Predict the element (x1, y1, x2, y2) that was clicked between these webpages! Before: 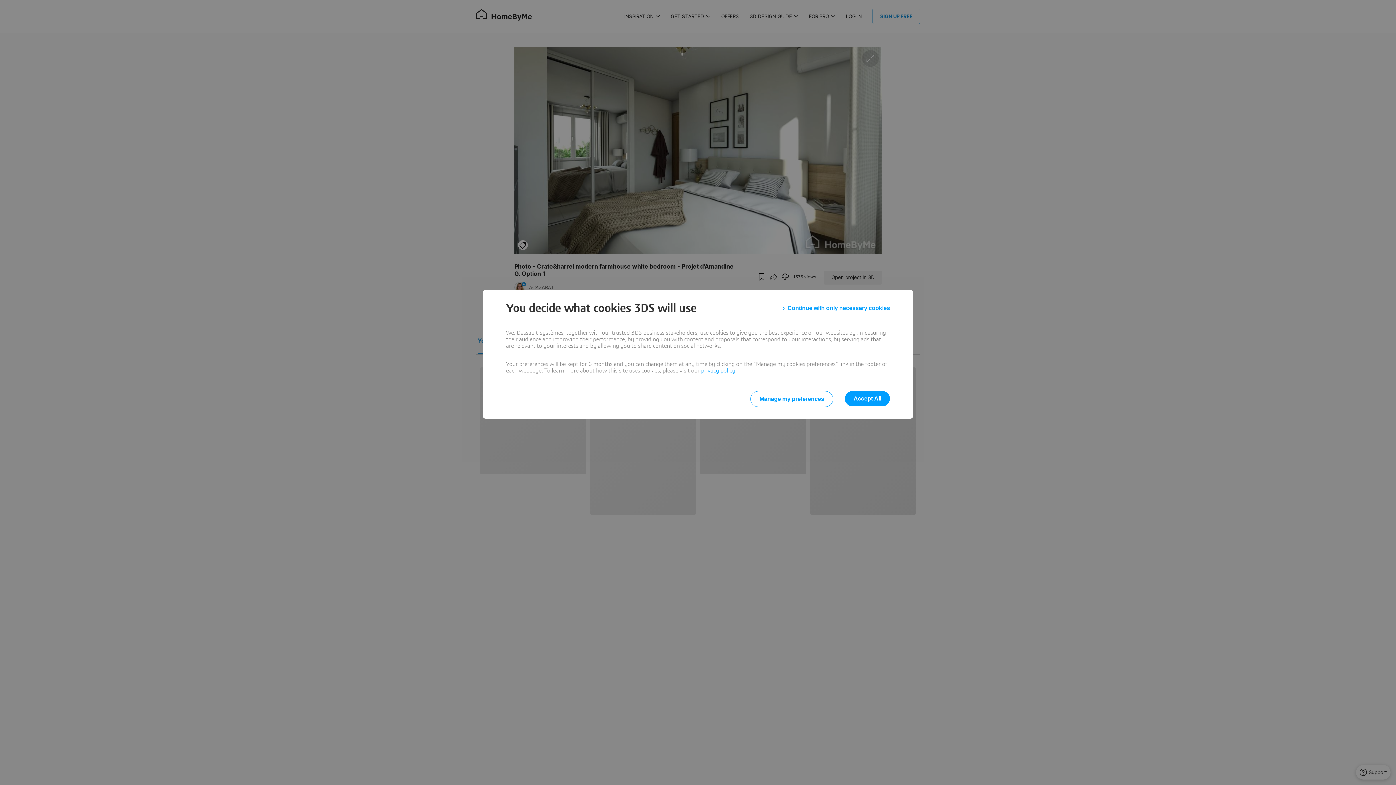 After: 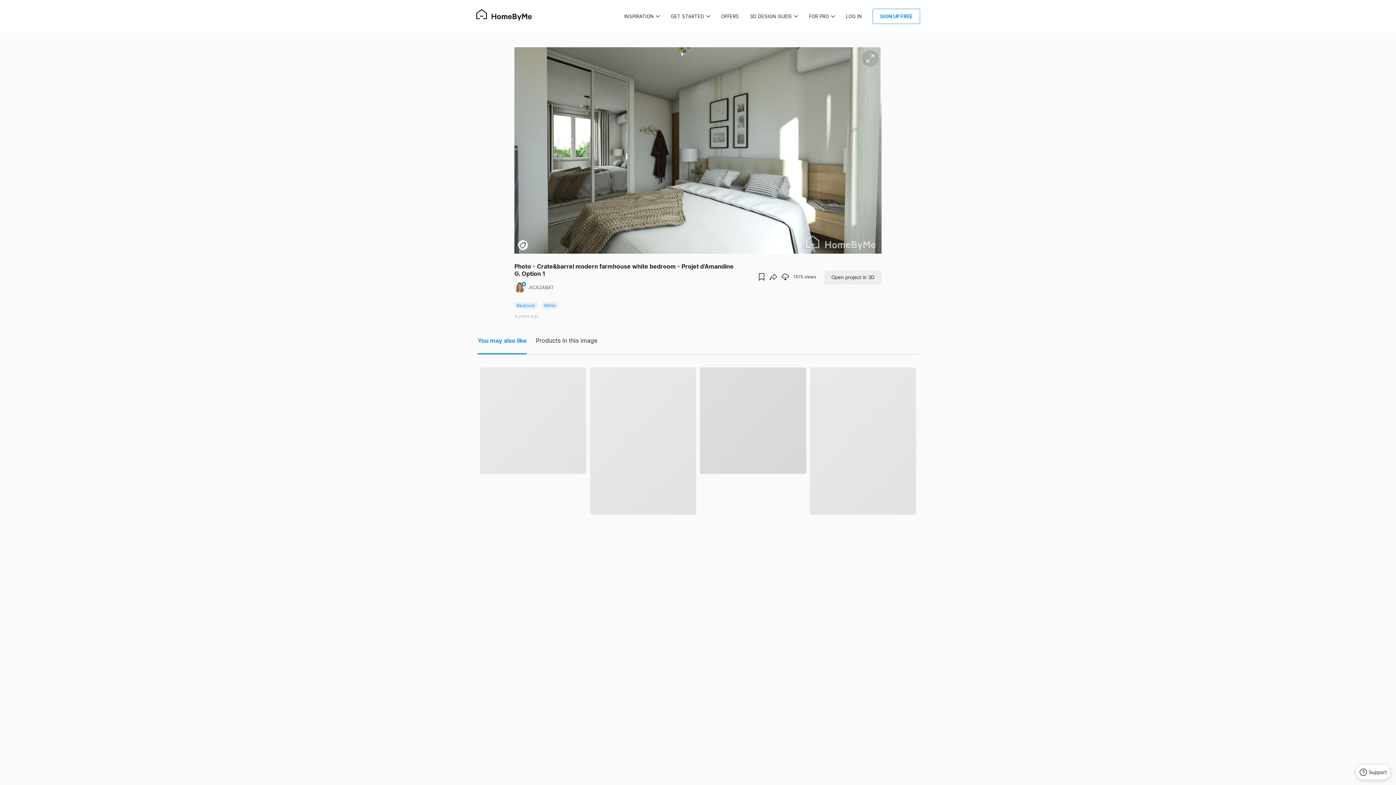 Action: label: Accept All bbox: (845, 391, 890, 406)